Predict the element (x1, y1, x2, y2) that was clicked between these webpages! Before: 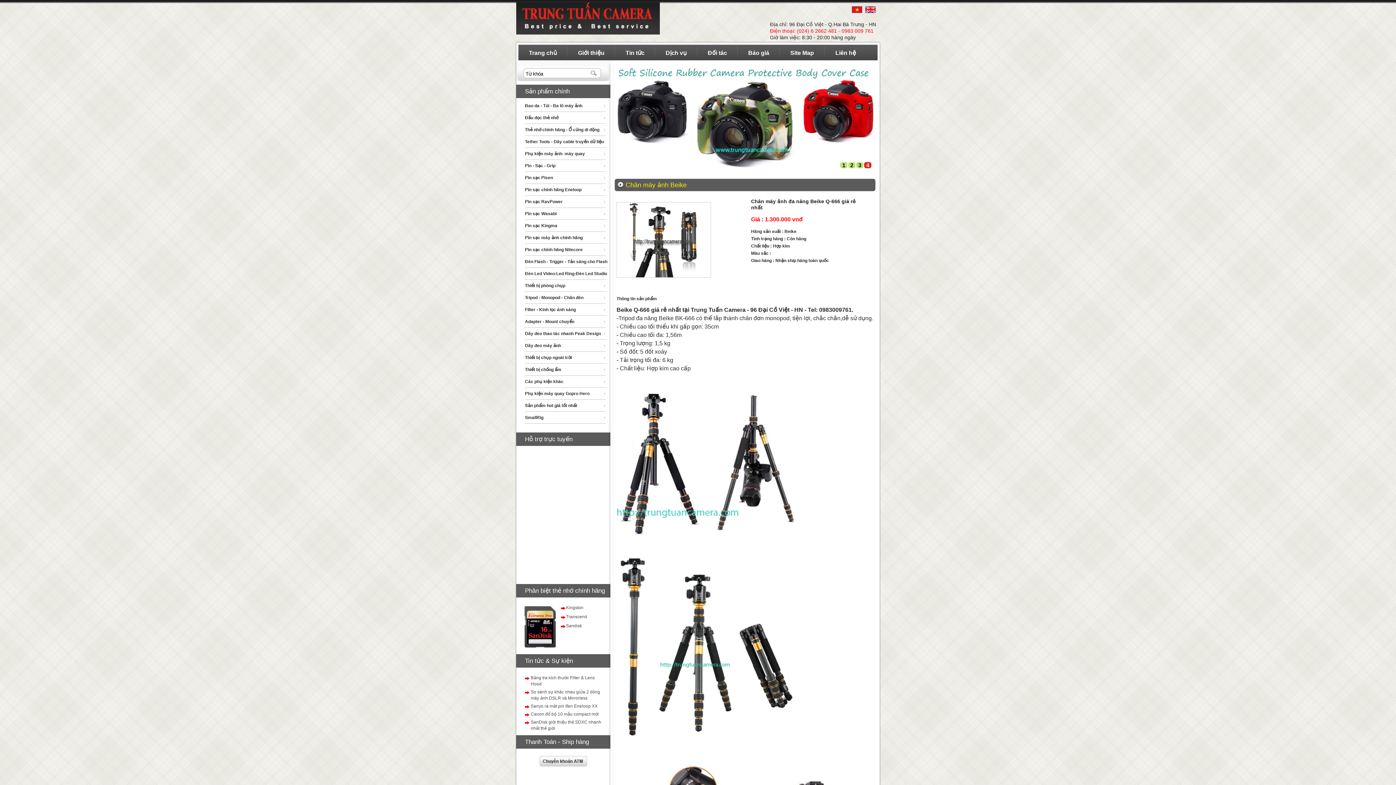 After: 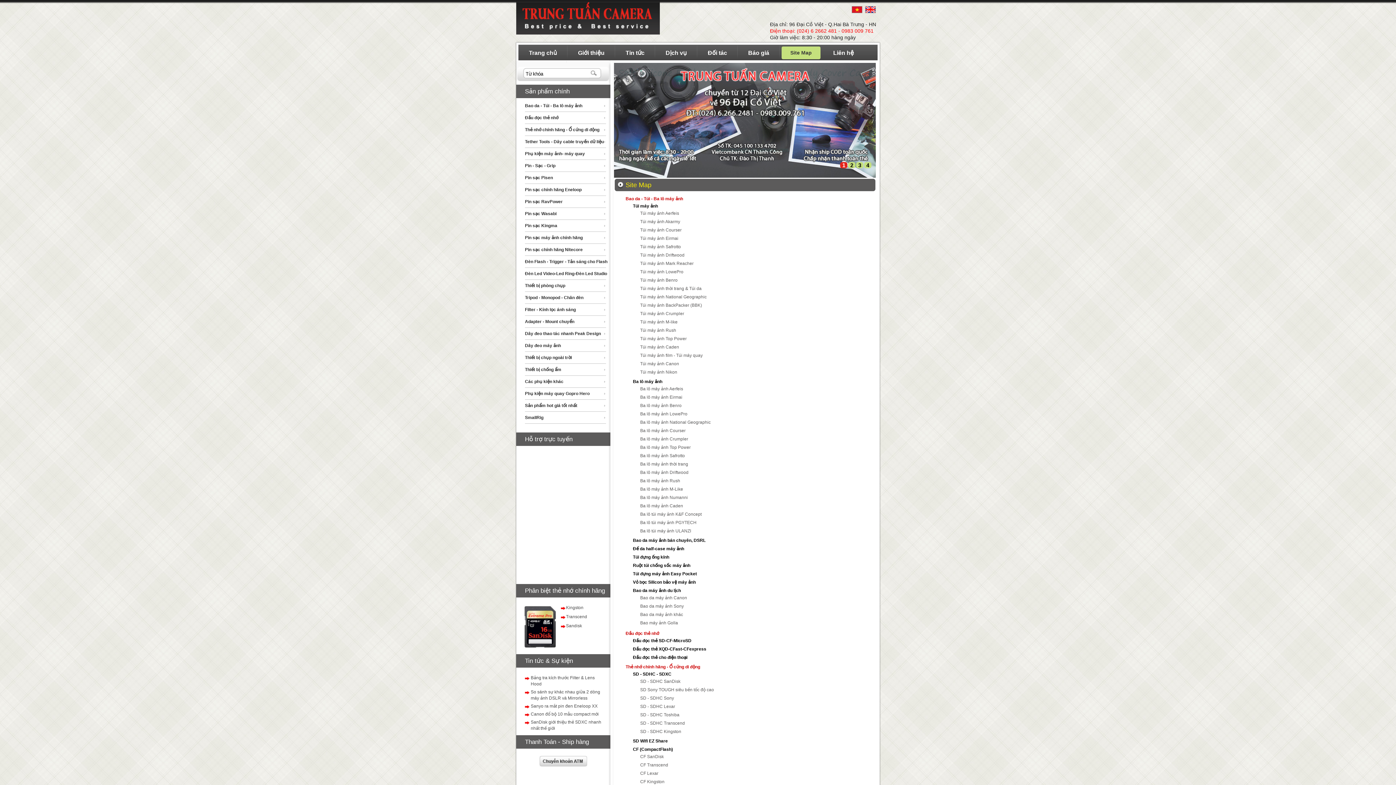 Action: label: Site Map bbox: (780, 44, 824, 61)